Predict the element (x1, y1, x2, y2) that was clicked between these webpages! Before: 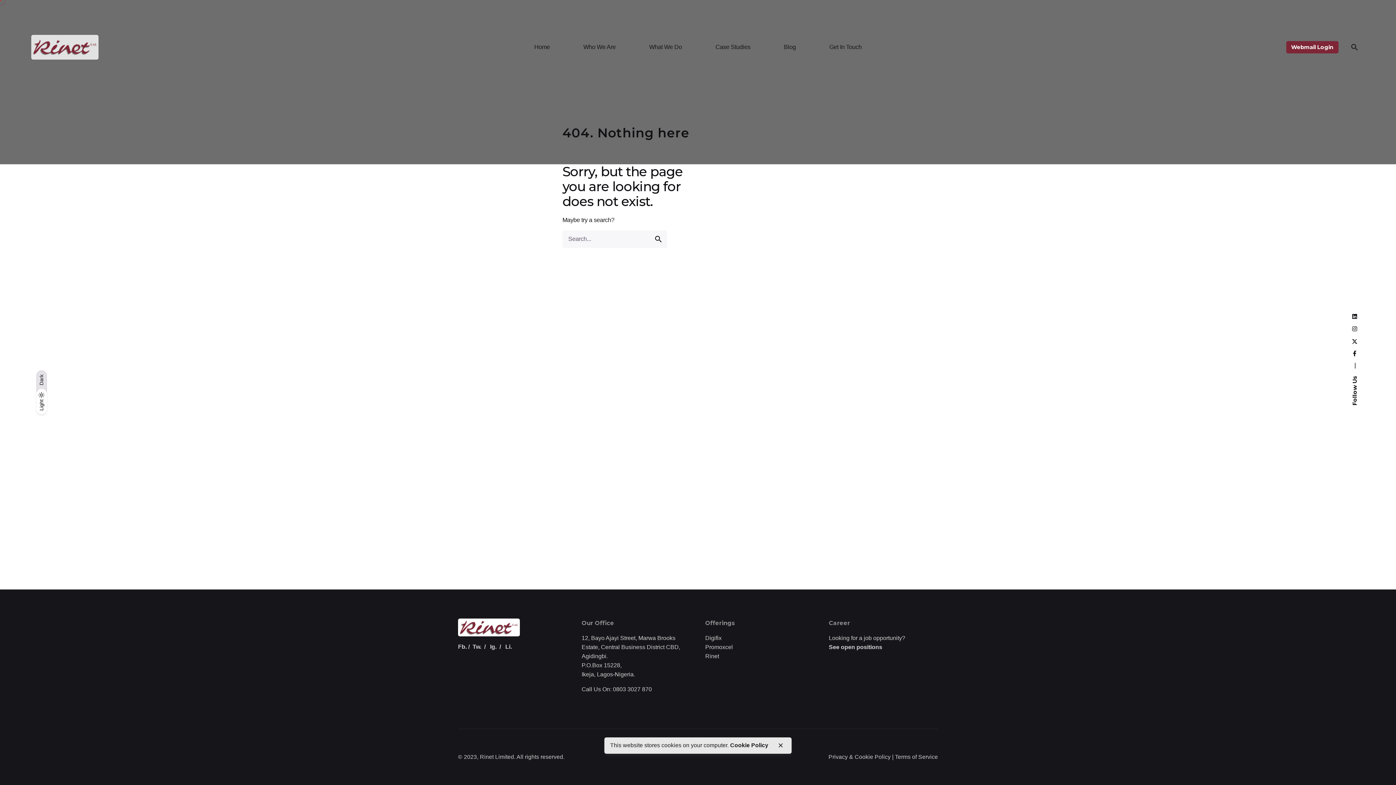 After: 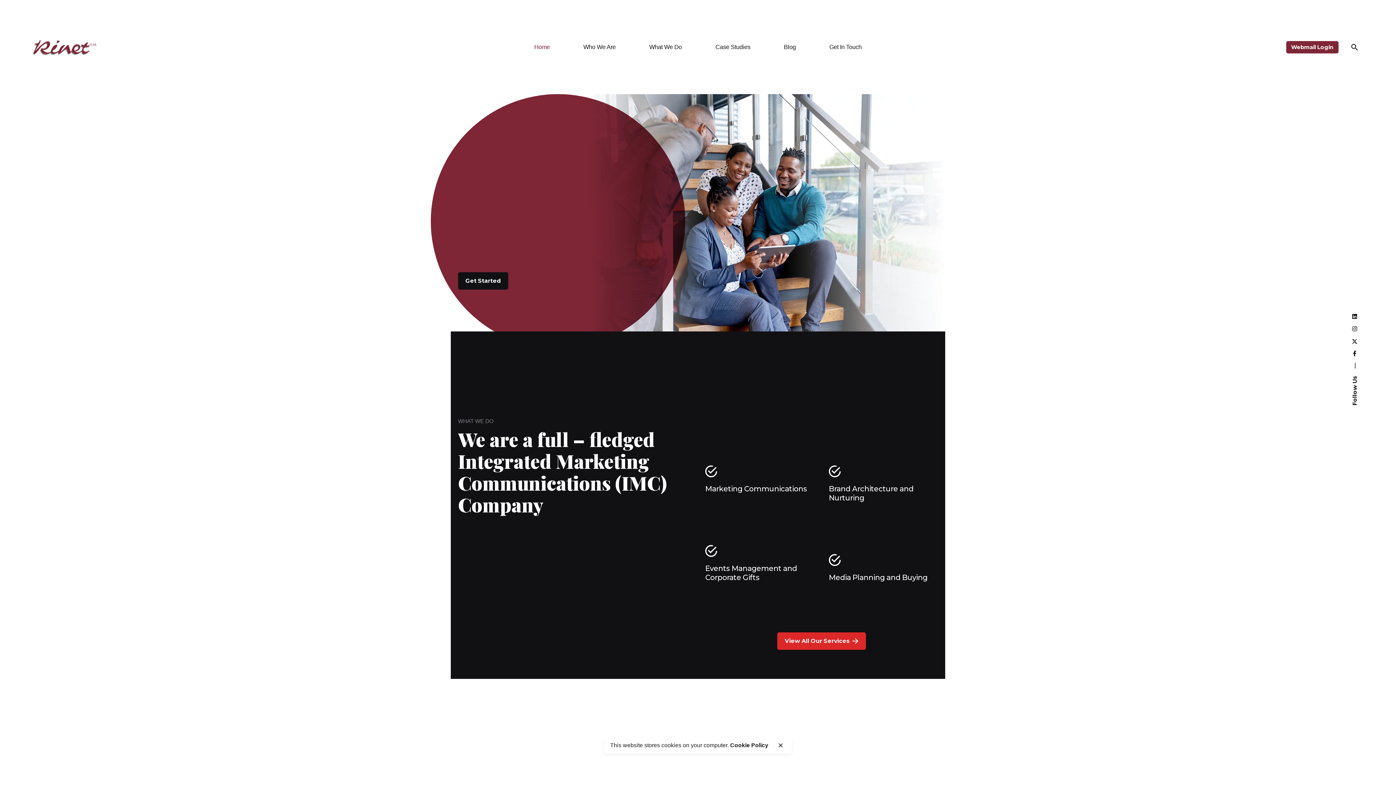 Action: bbox: (33, 36, 96, 57)